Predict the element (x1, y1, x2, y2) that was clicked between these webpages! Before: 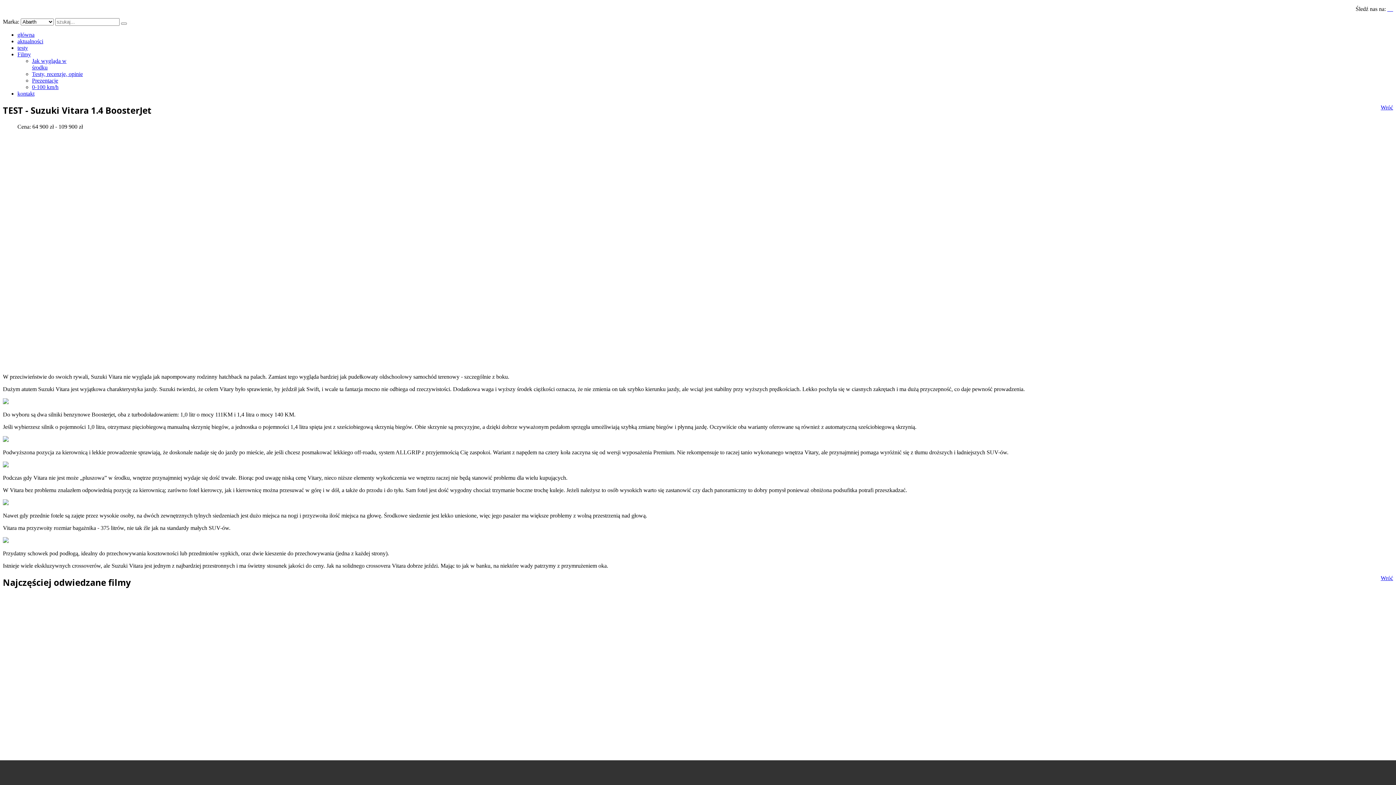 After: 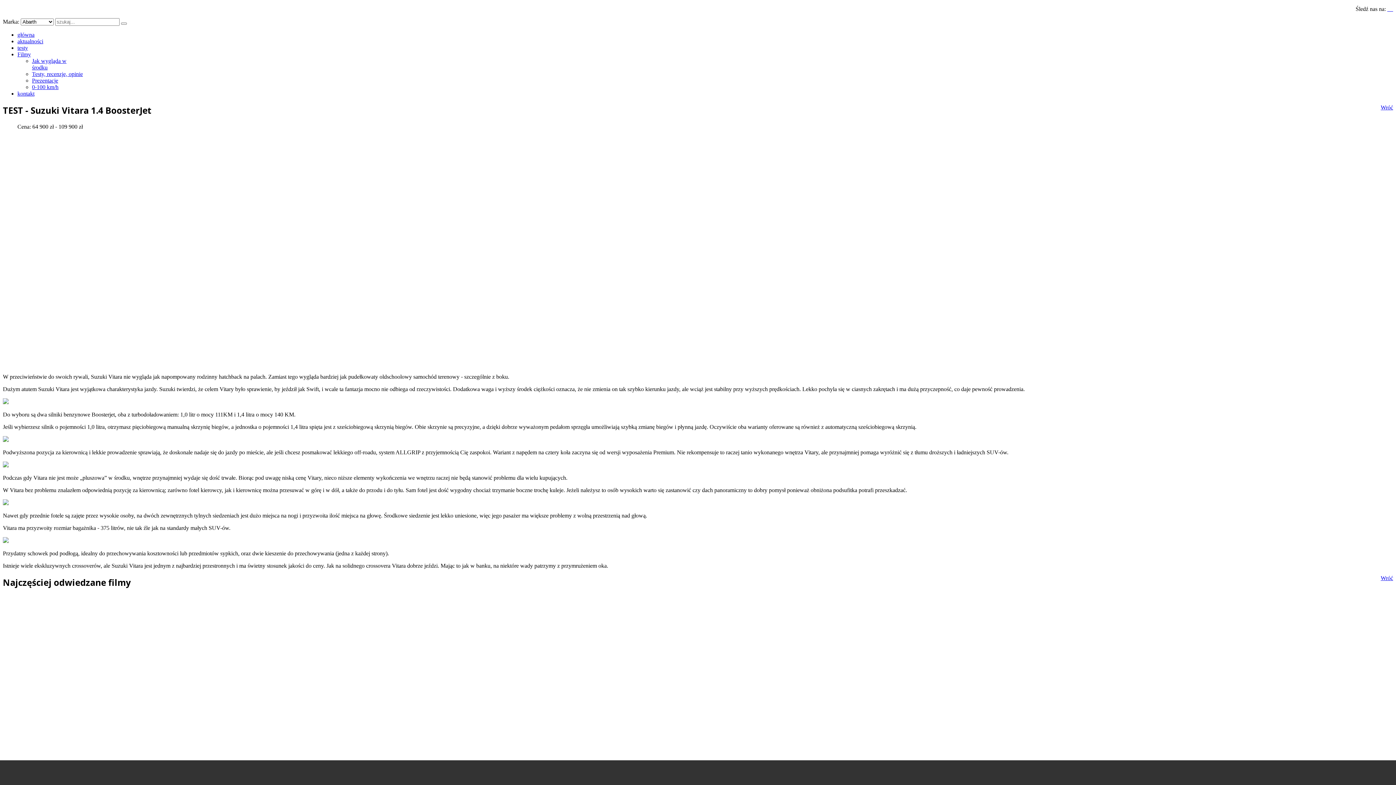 Action: bbox: (1389, 5, 1390, 12) label:  